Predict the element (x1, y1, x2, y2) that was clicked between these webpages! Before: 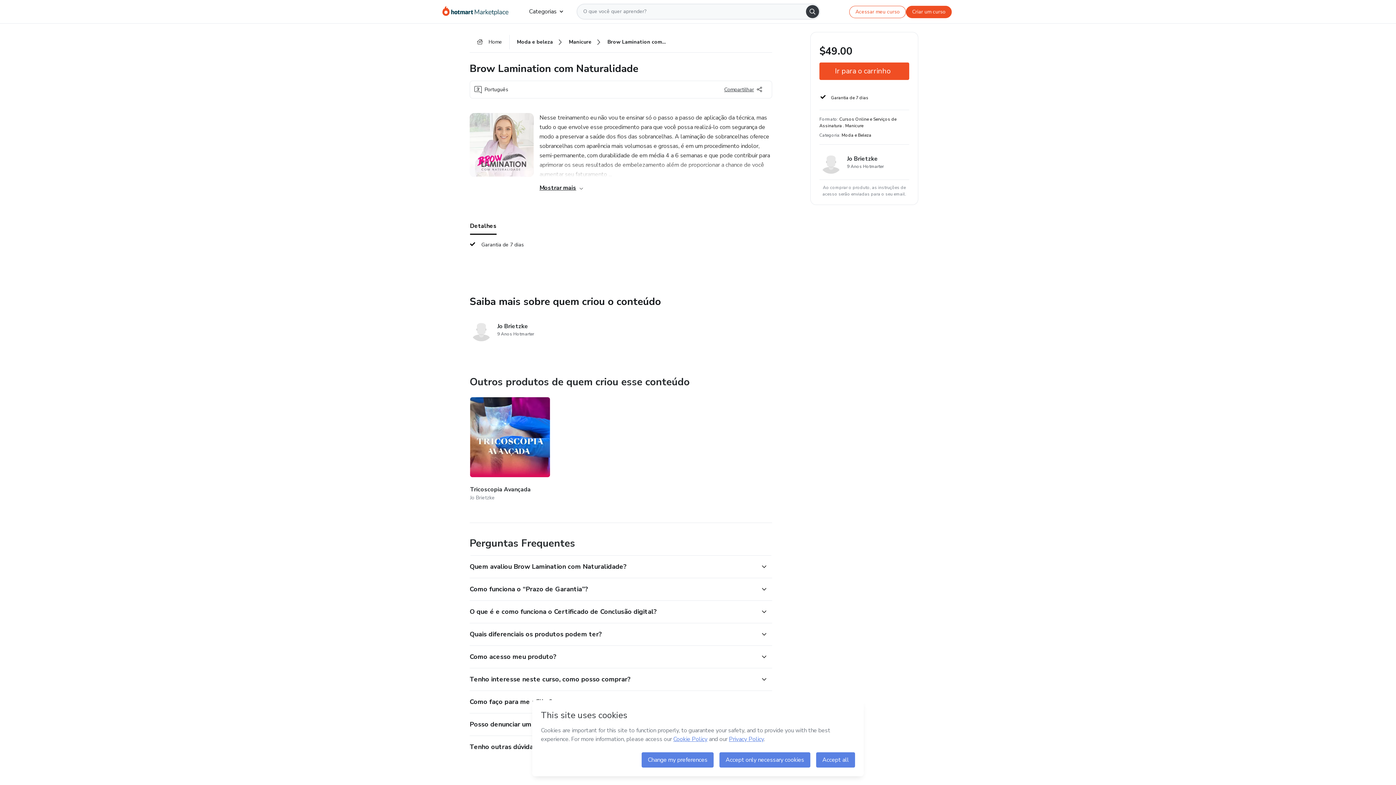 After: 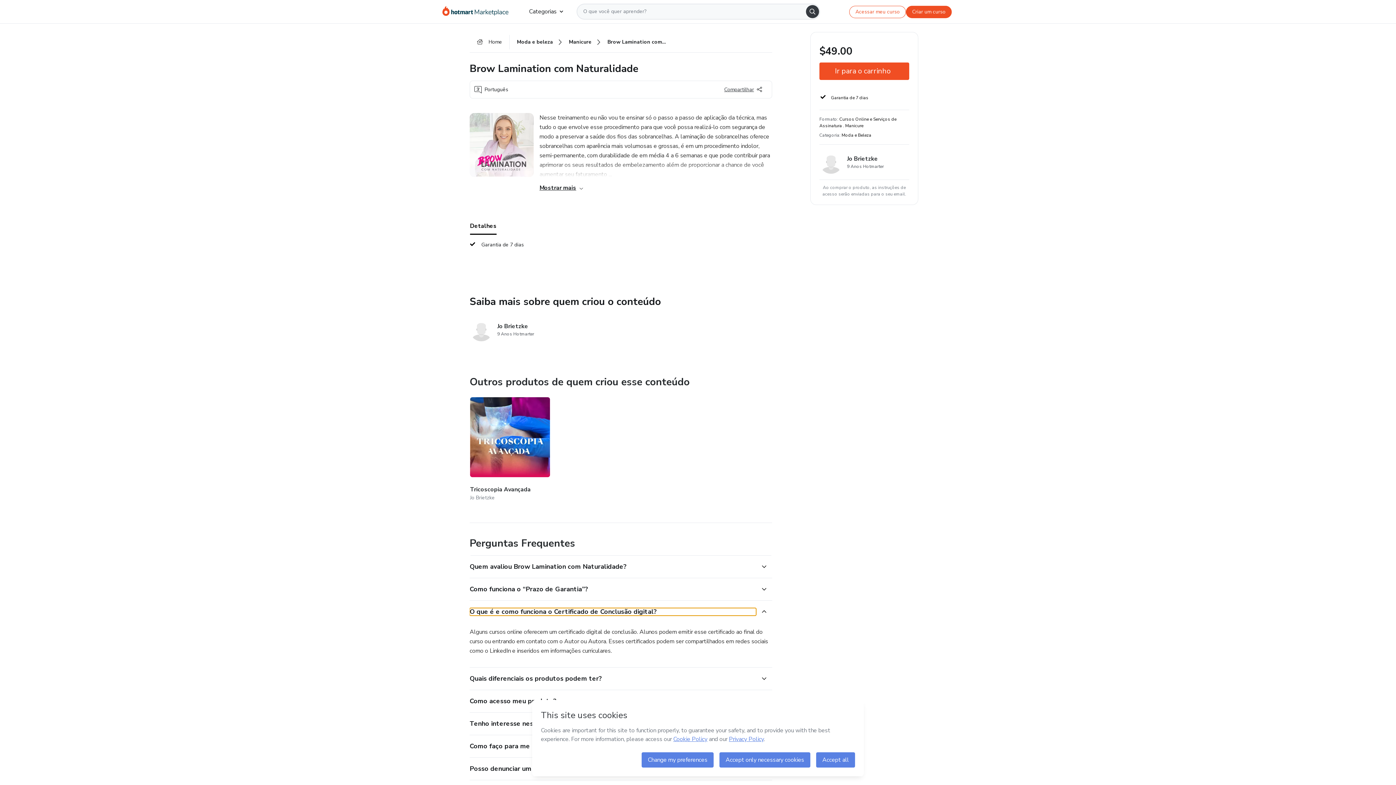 Action: bbox: (469, 608, 756, 615) label:  O que é e como funciona o Certificado de Conclusão digital?